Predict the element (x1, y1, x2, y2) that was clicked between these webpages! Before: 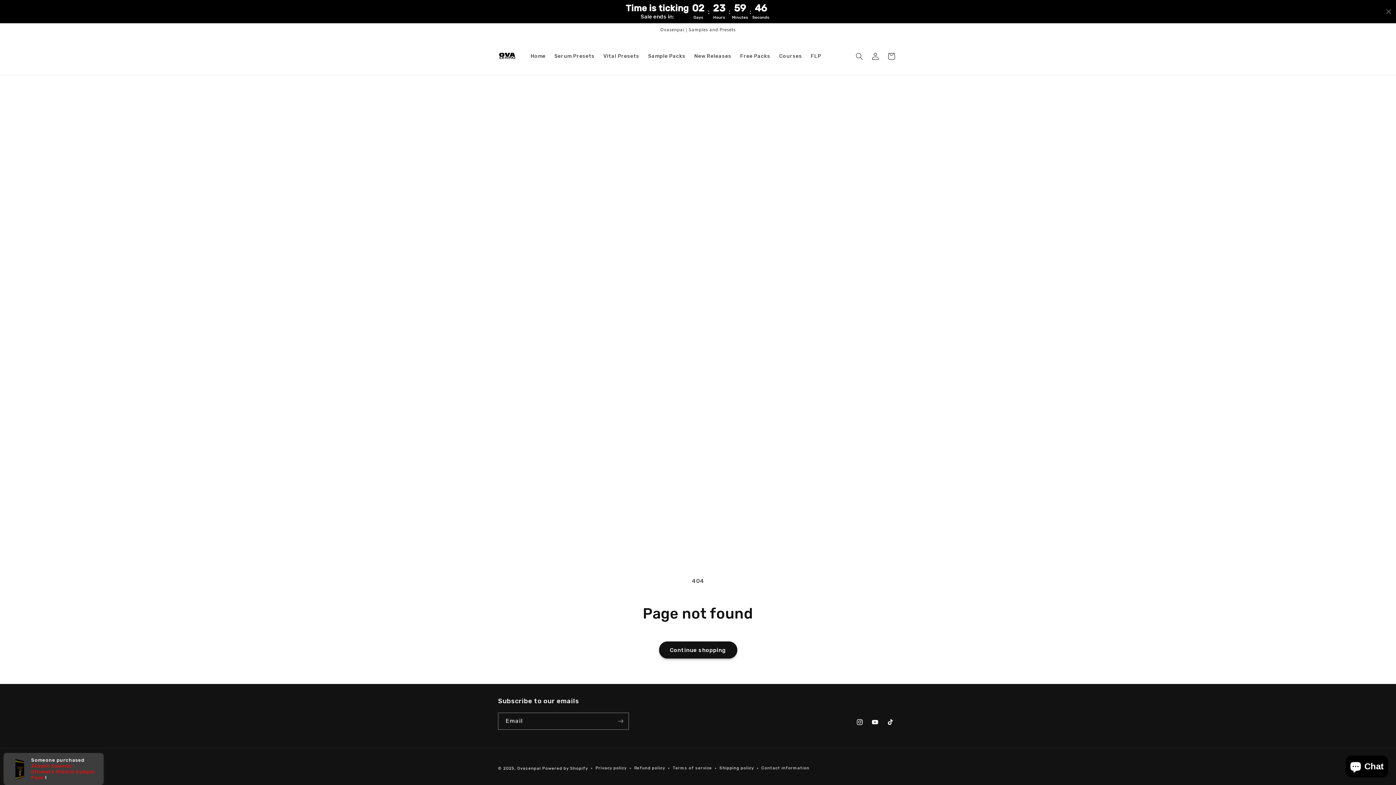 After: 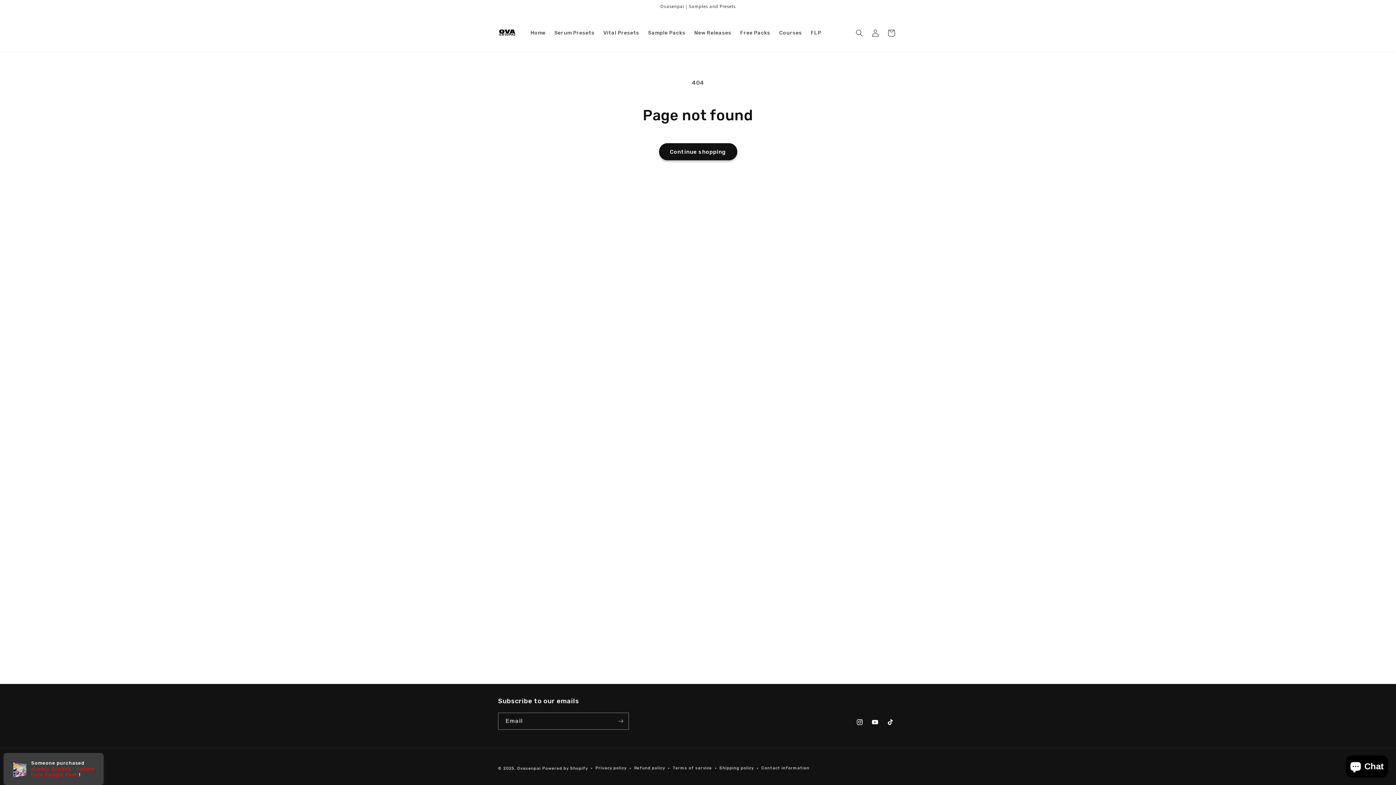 Action: bbox: (1386, 8, 1392, 14) label: Close timer bar